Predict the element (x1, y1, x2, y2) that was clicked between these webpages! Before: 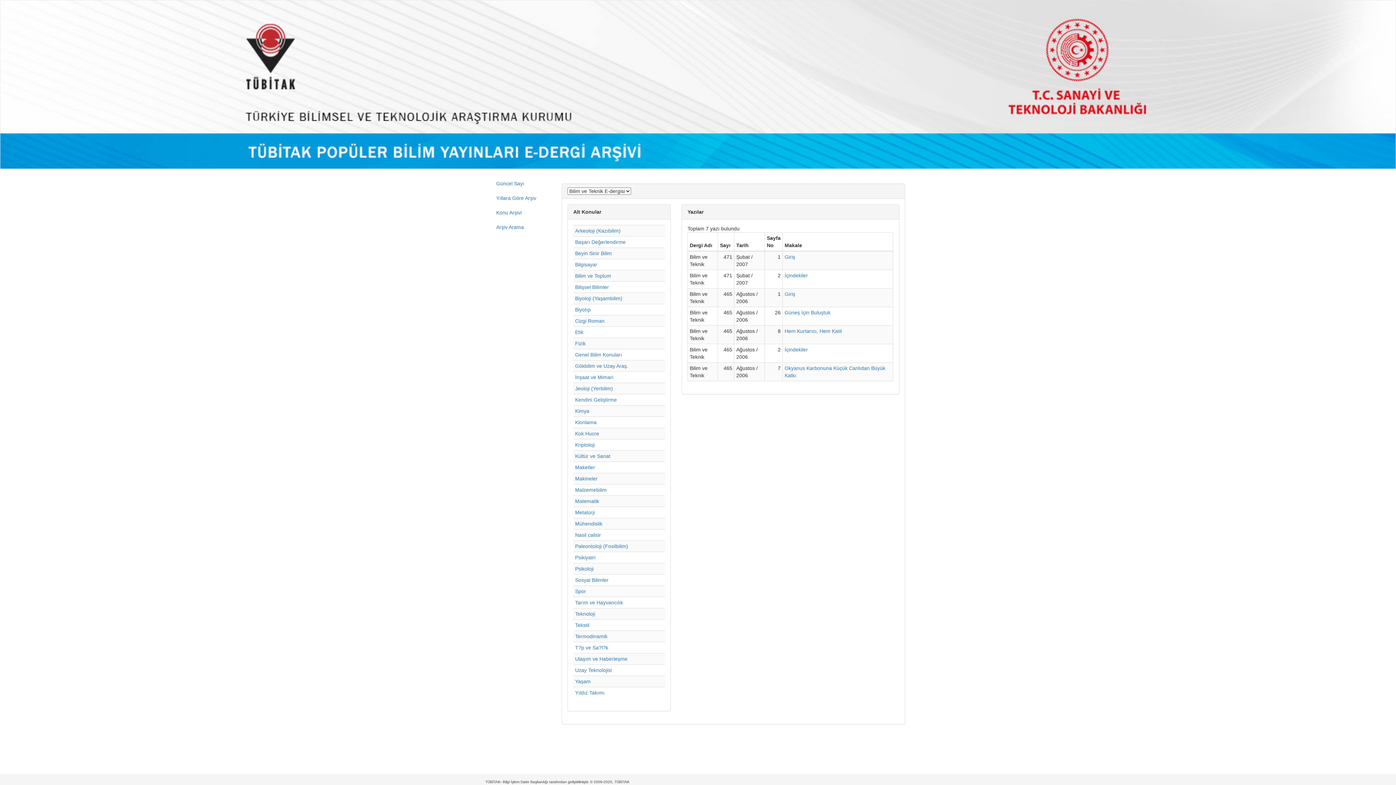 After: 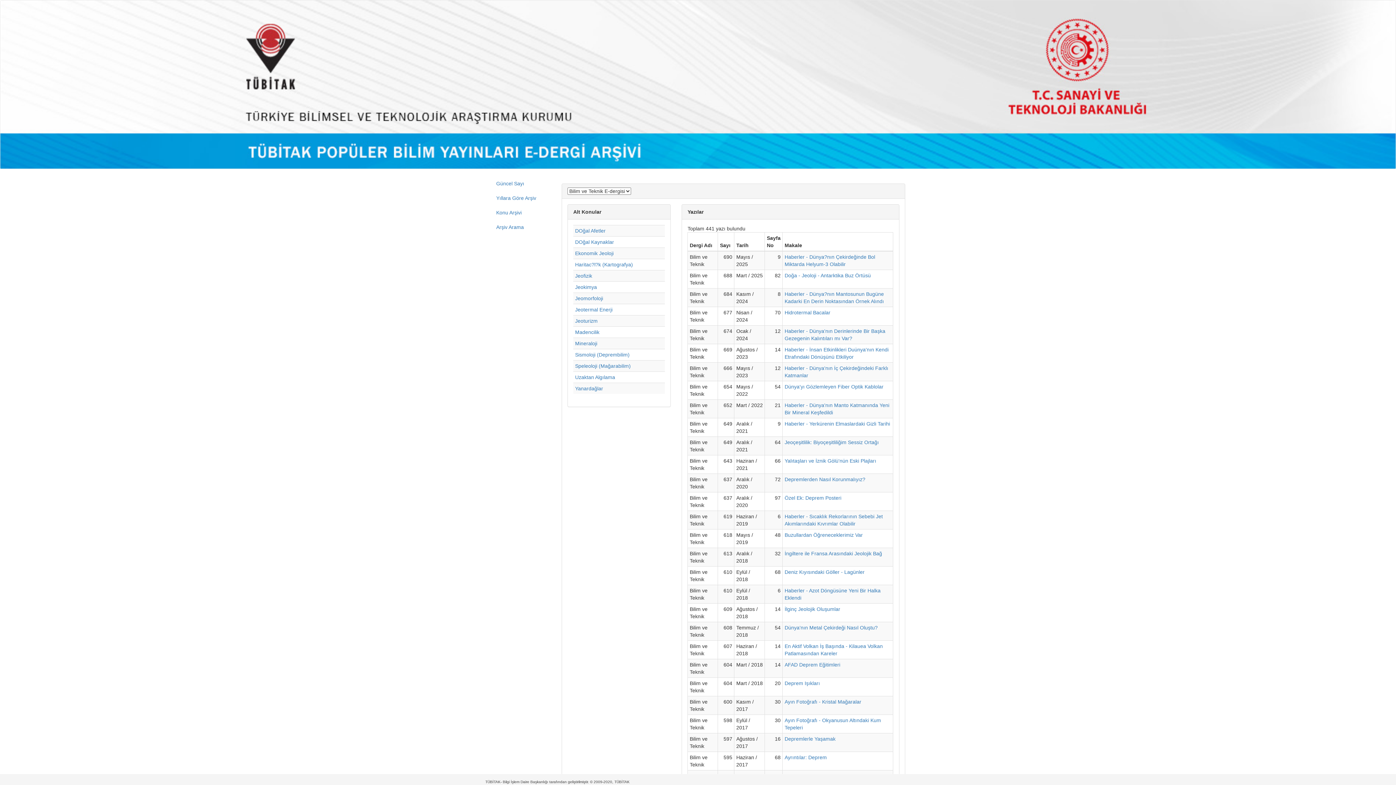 Action: bbox: (575, 385, 613, 391) label: Jeoloji (Yerbilim)